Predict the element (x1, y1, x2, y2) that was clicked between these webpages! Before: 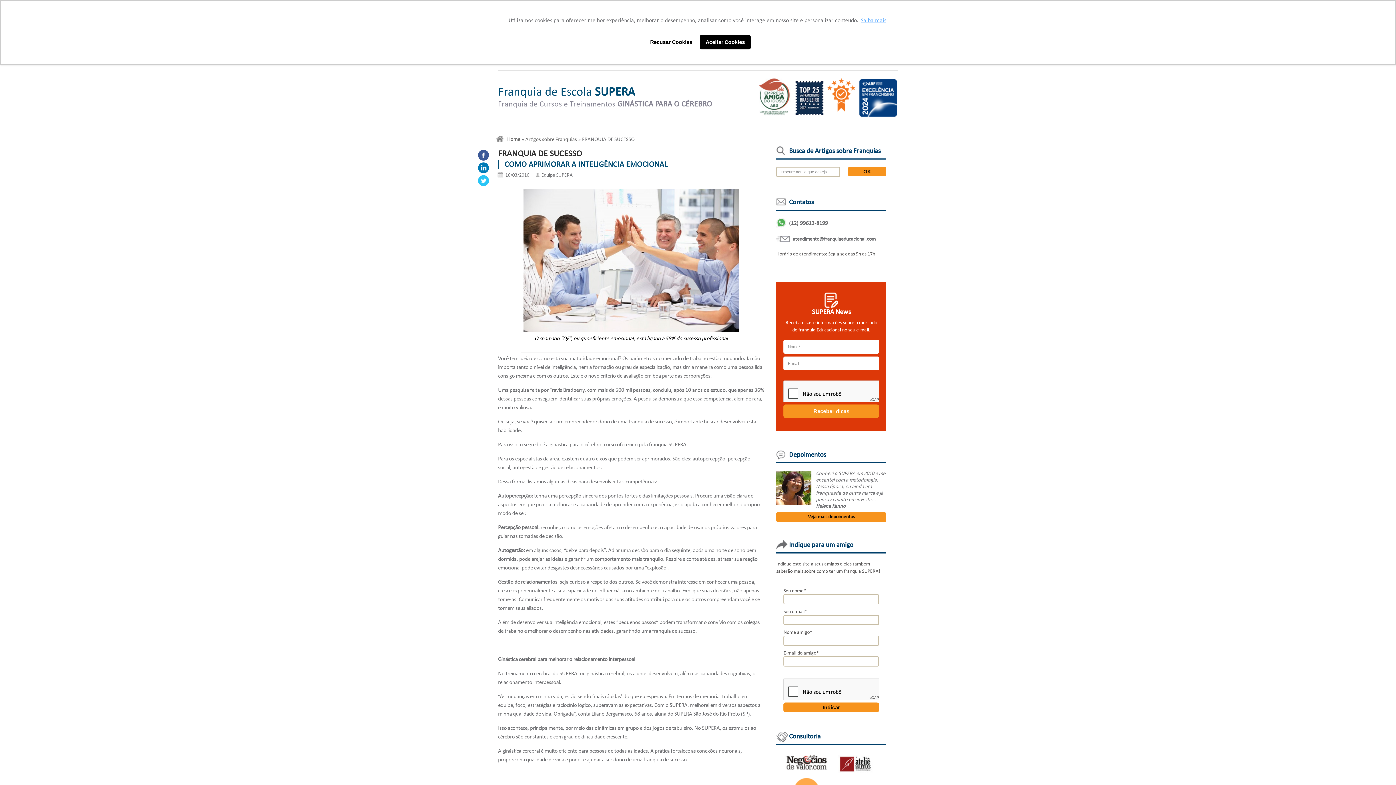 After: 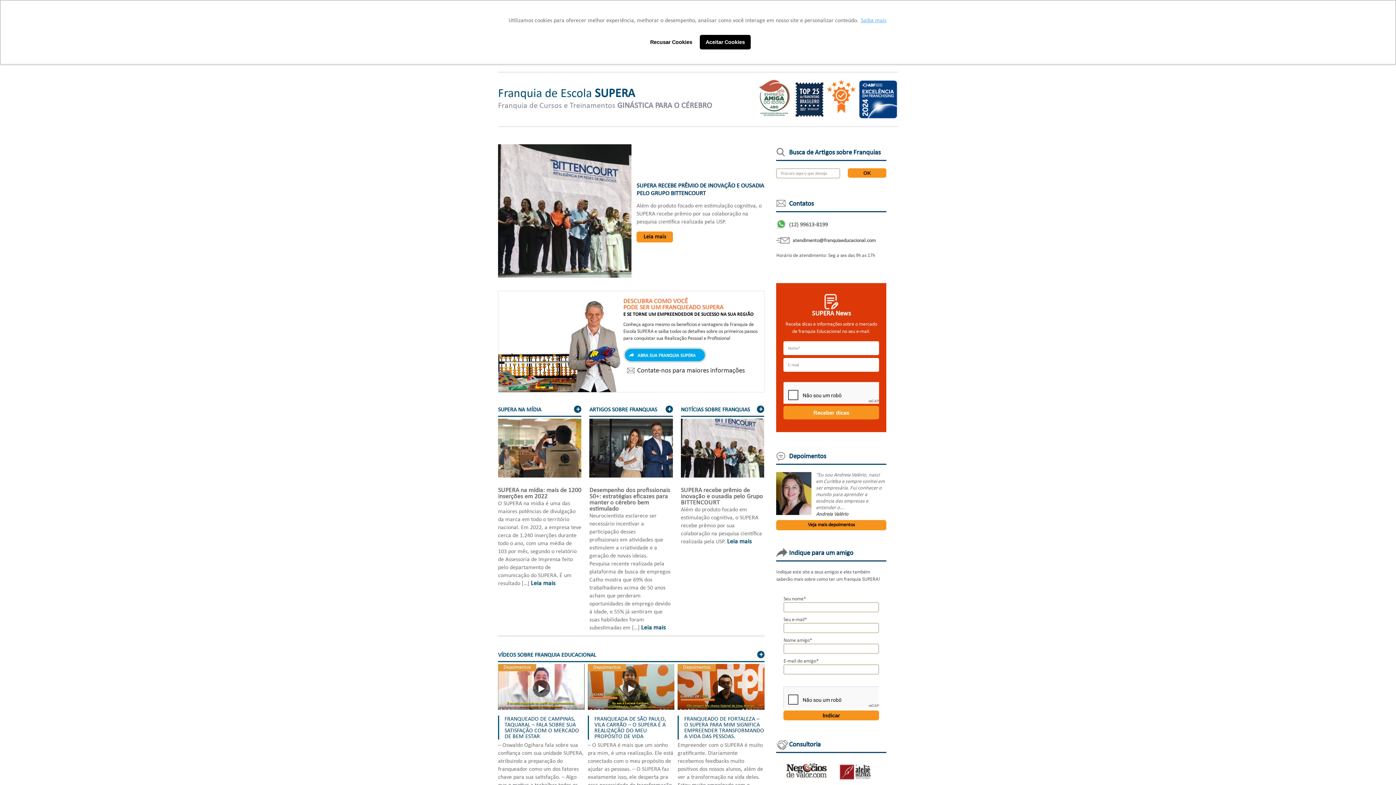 Action: label: Home bbox: (498, 136, 520, 143)